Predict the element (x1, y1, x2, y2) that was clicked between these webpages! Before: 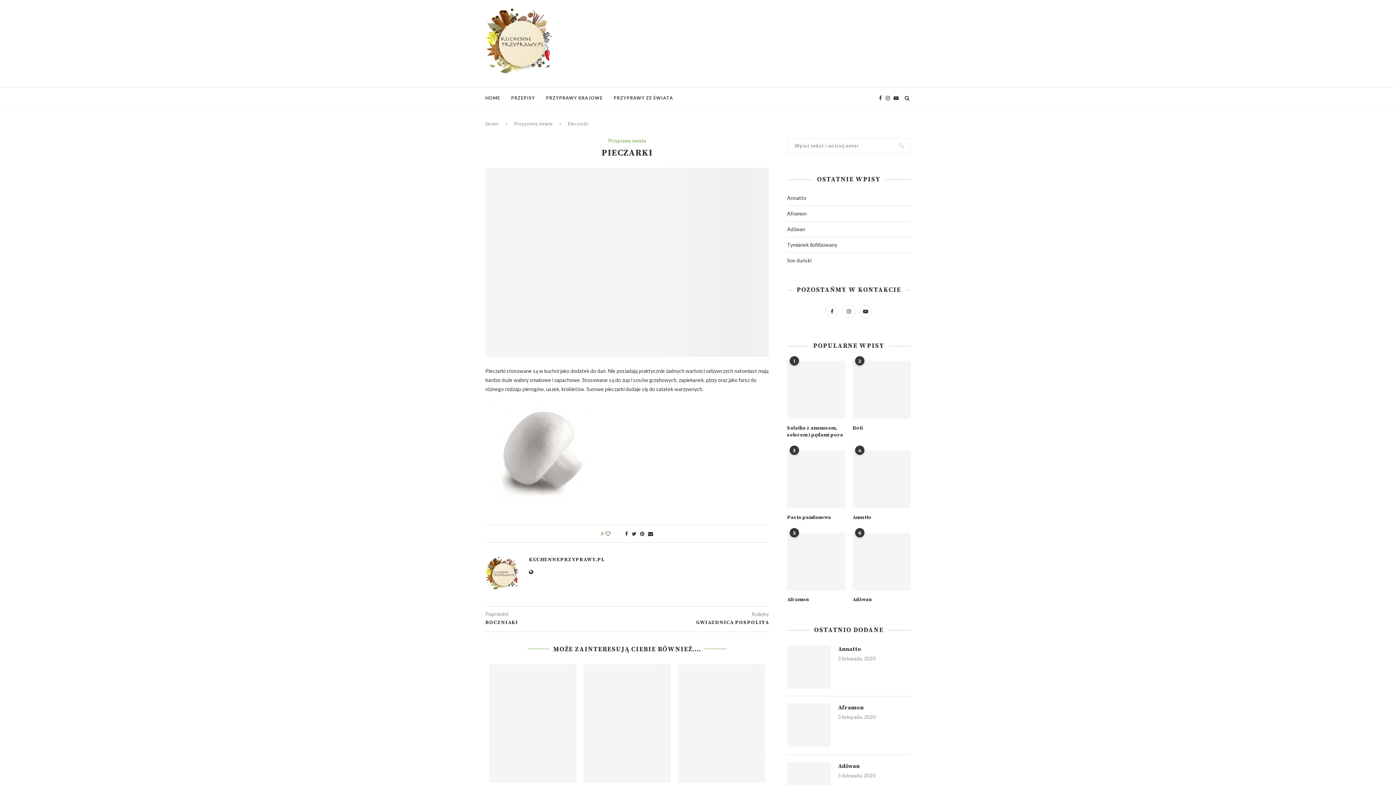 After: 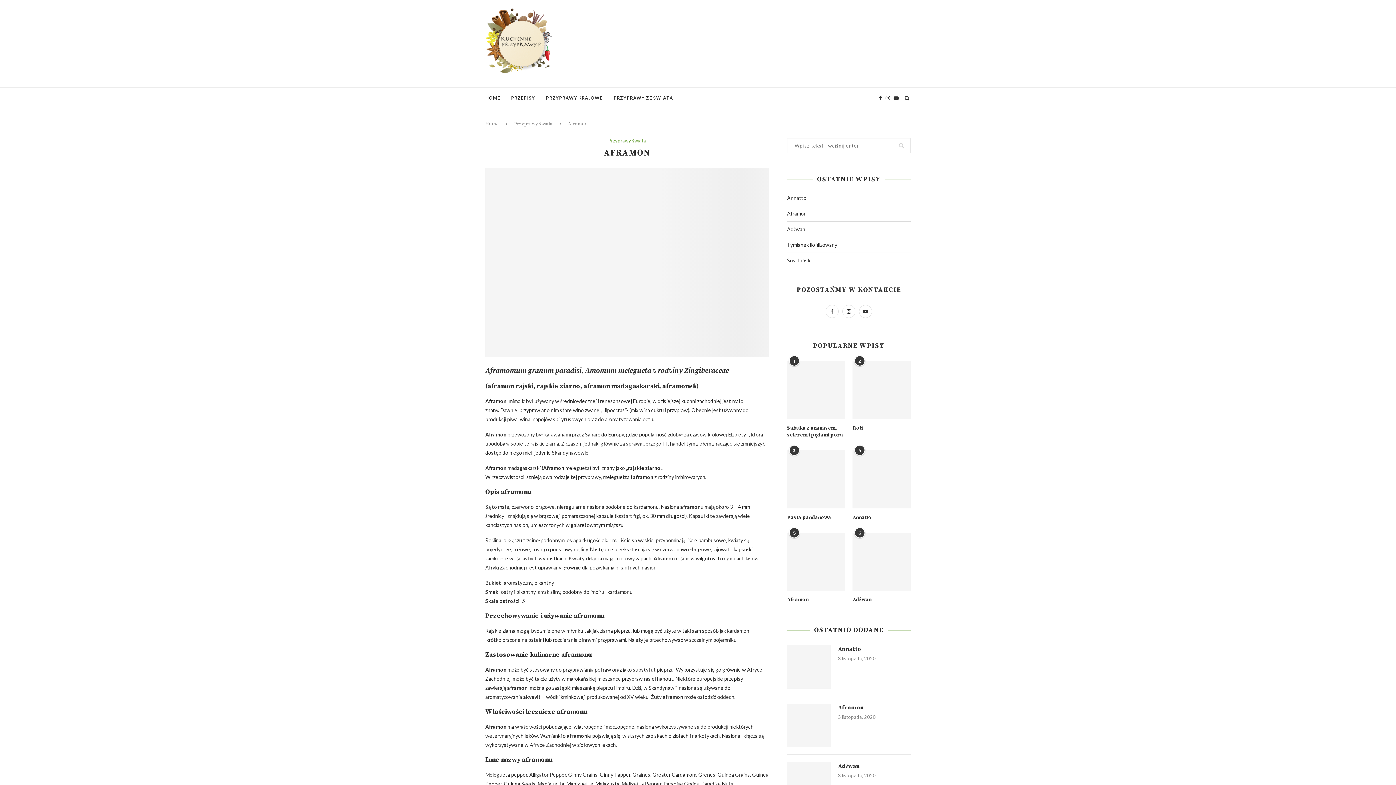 Action: bbox: (583, 664, 670, 782)